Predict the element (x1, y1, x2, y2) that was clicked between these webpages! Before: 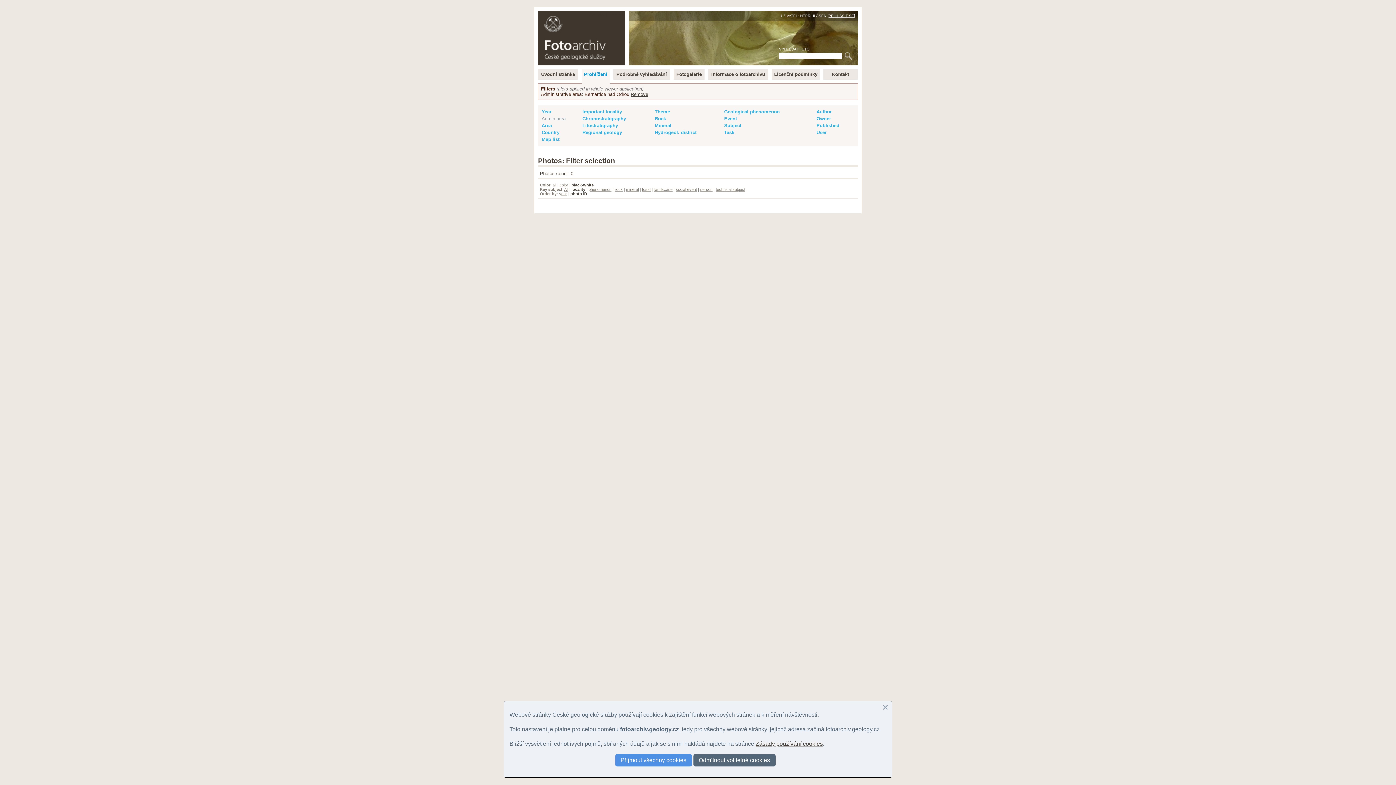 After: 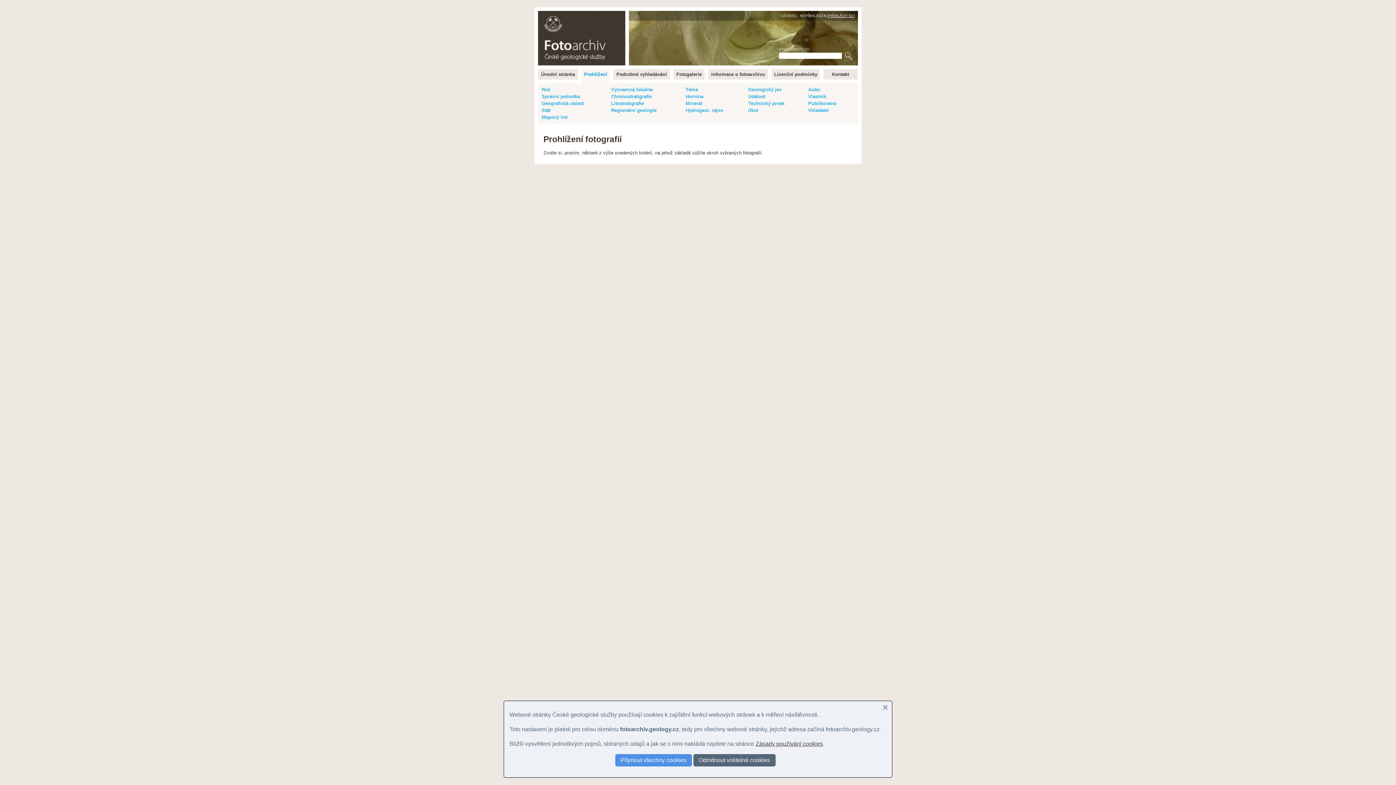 Action: bbox: (581, 69, 609, 85) label: Prohlížení